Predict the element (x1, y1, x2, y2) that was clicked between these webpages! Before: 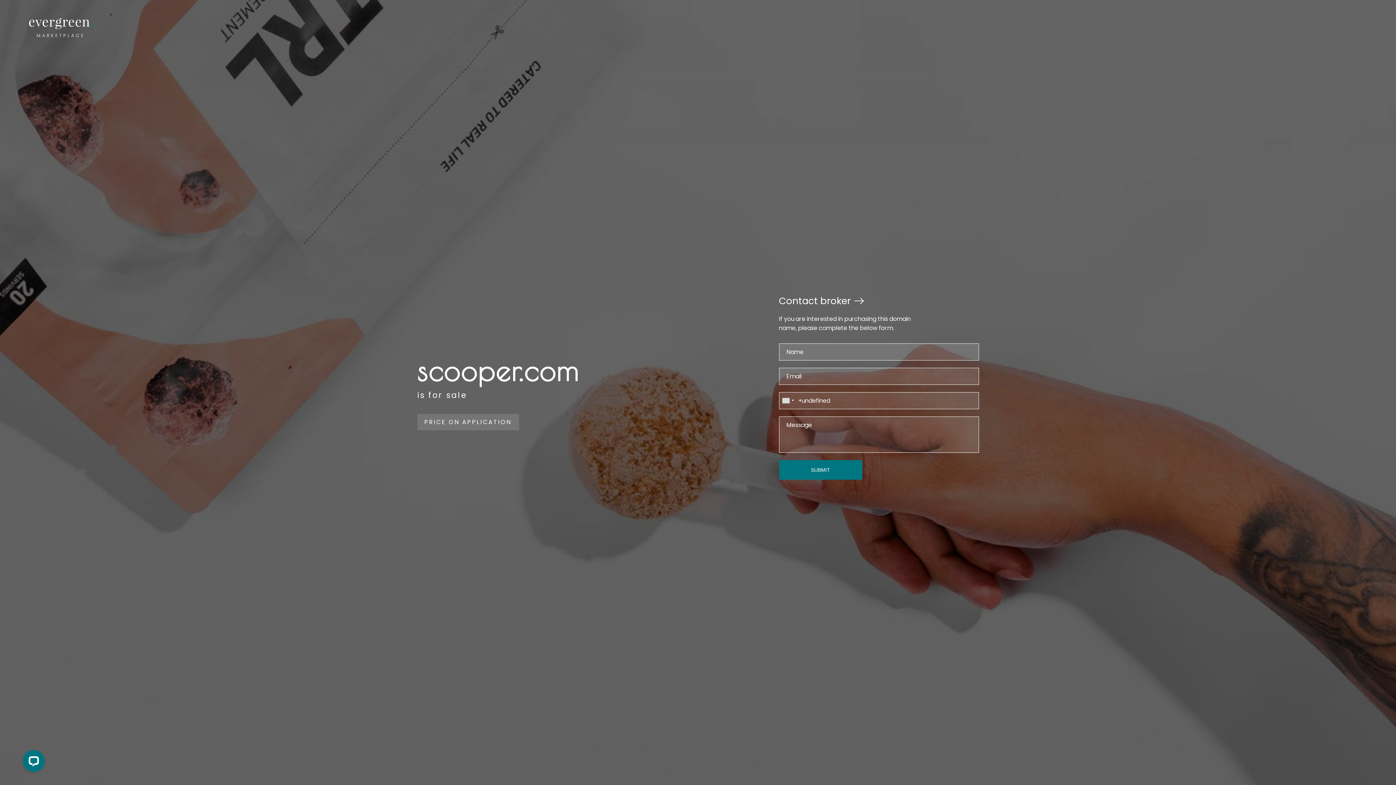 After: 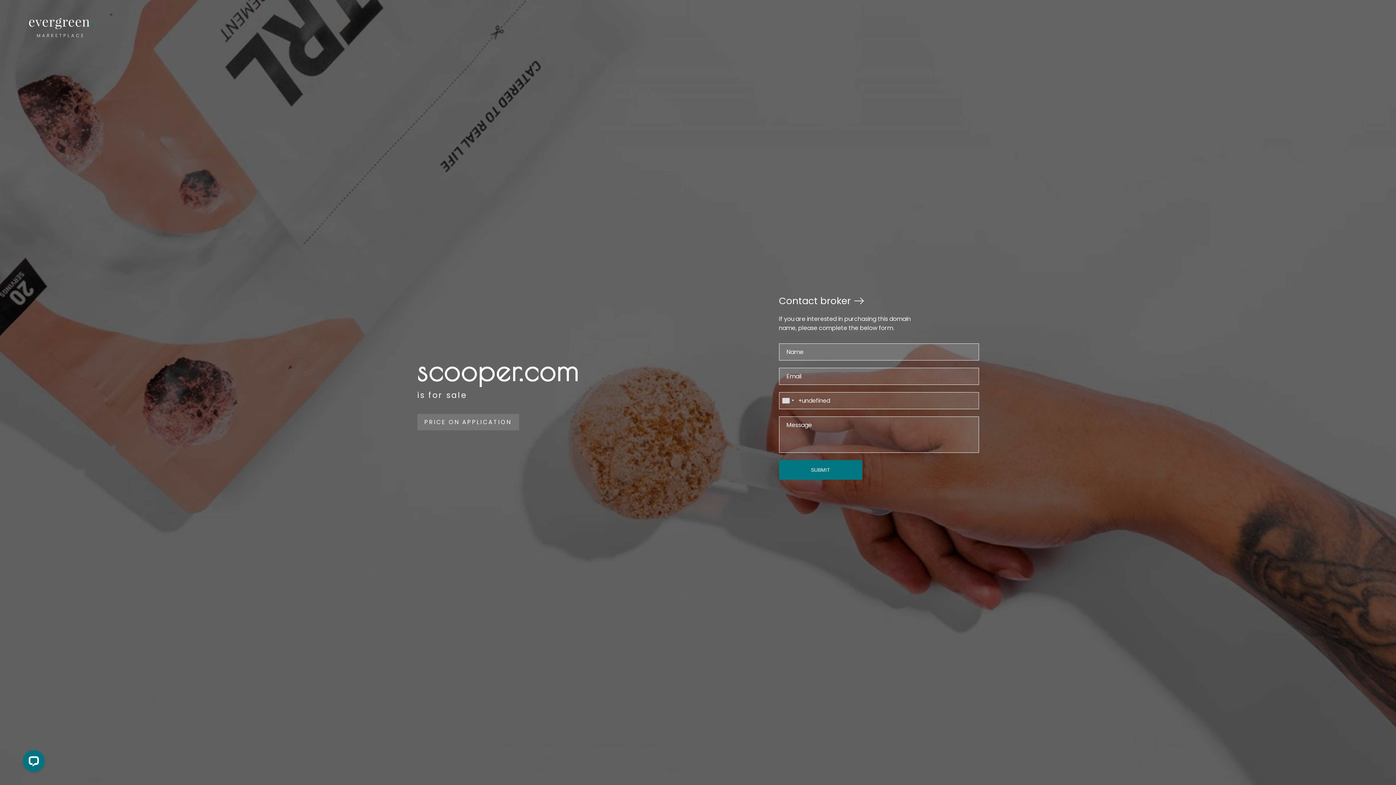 Action: bbox: (29, 18, 94, 37)